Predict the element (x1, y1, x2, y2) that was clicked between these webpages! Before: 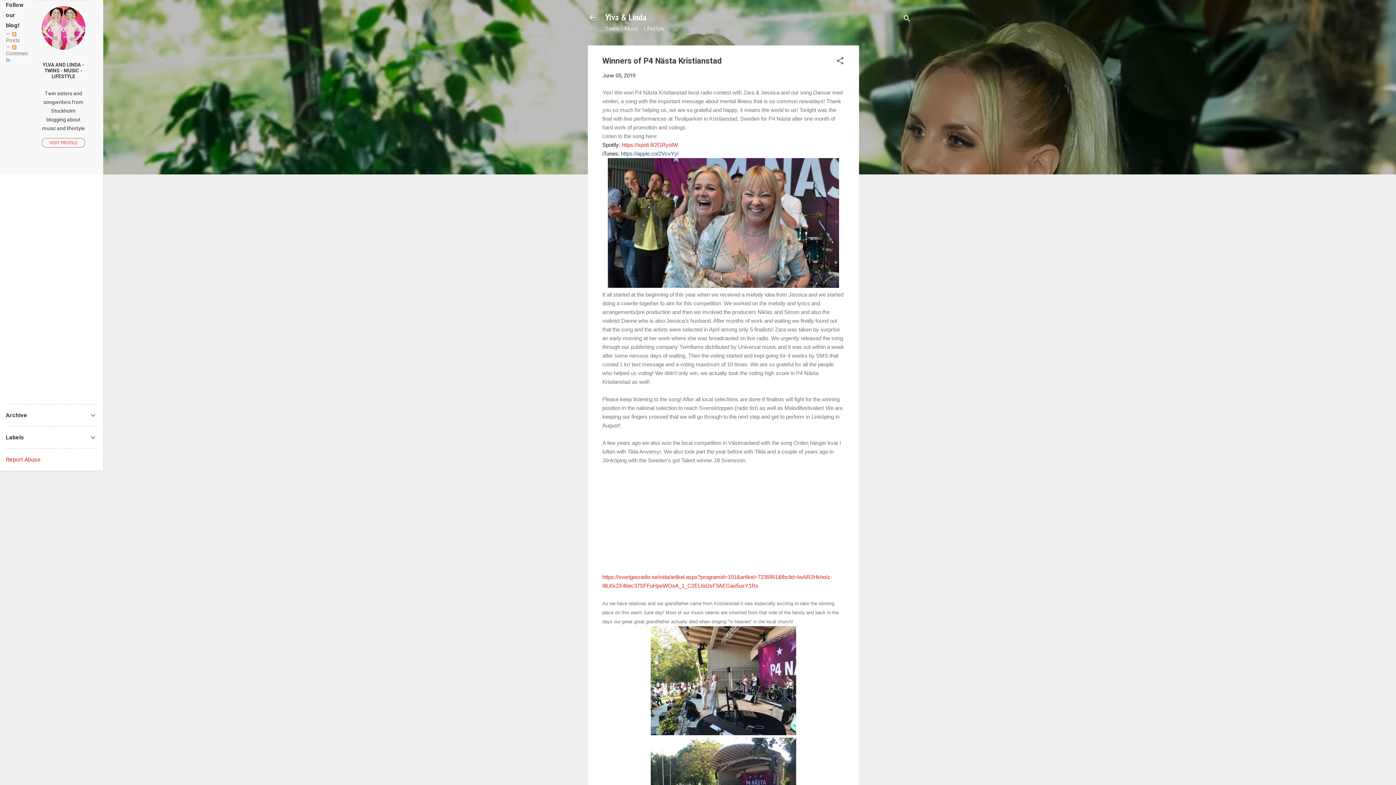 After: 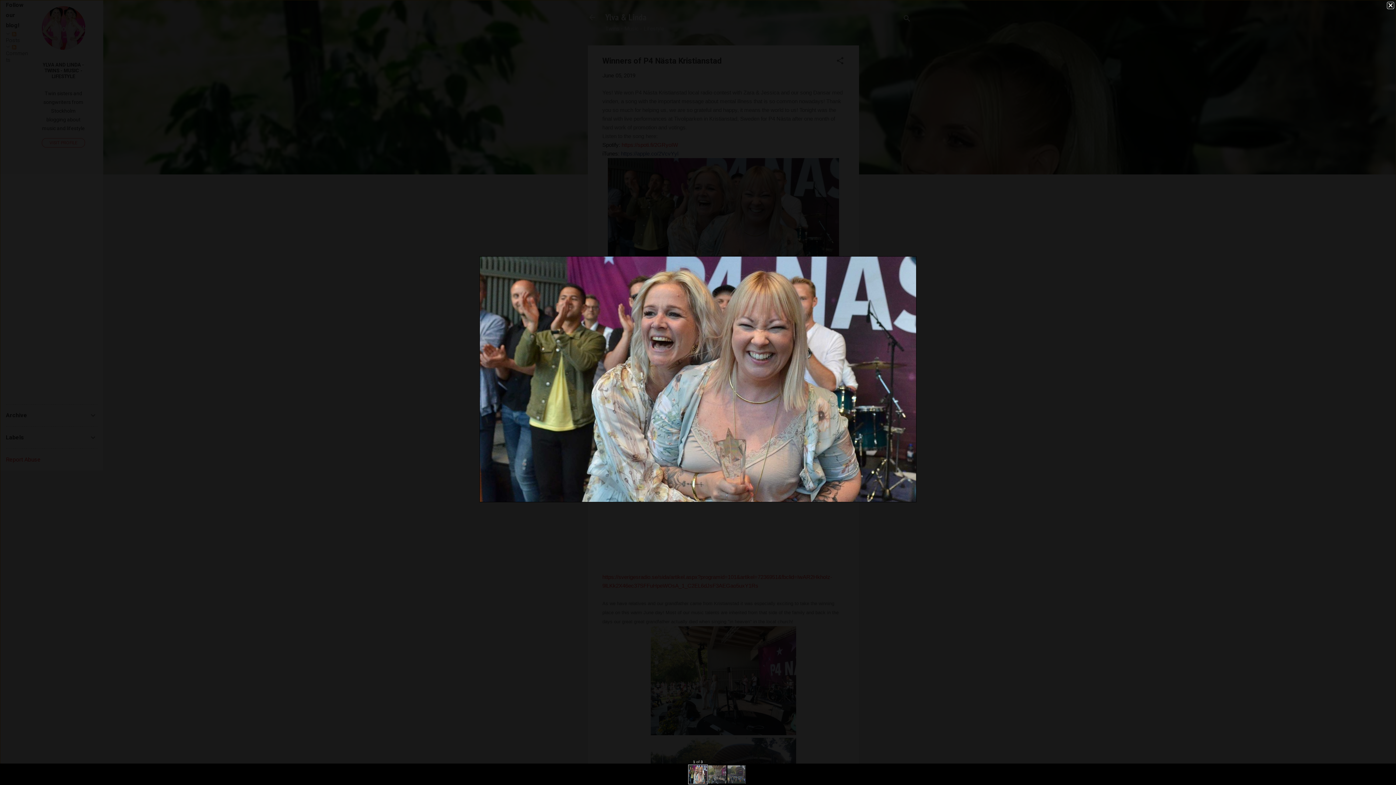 Action: bbox: (608, 158, 839, 290)